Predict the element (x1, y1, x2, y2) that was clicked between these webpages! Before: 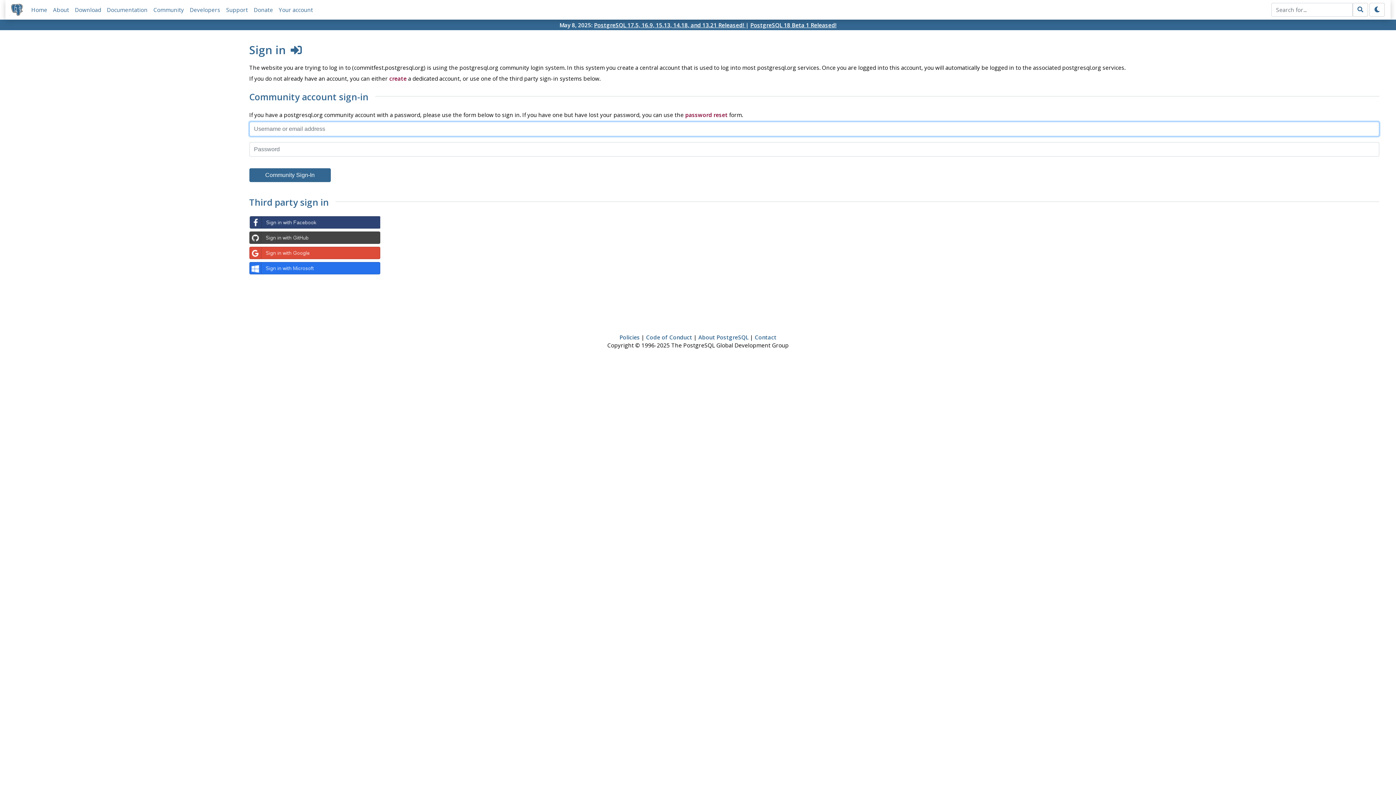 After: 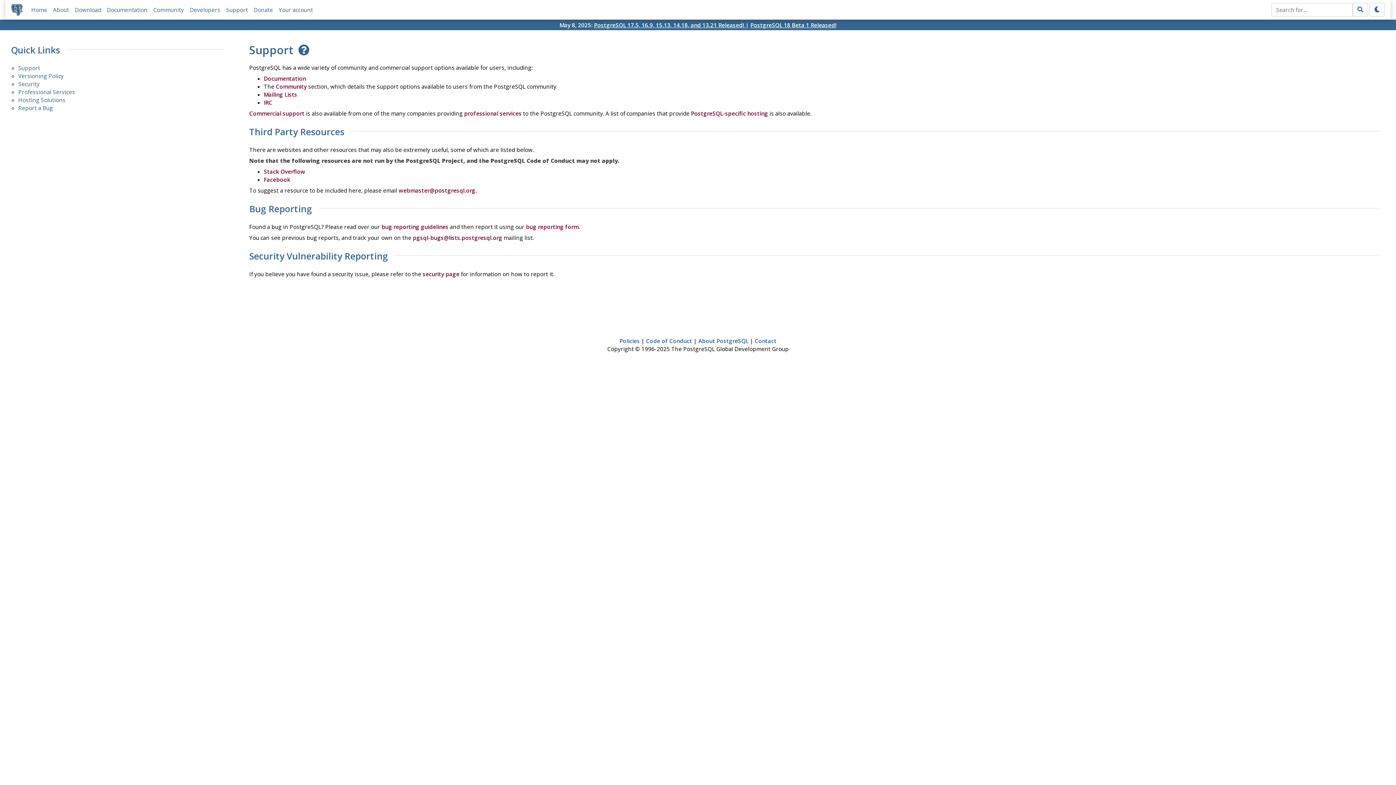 Action: label: Support bbox: (226, 6, 248, 13)